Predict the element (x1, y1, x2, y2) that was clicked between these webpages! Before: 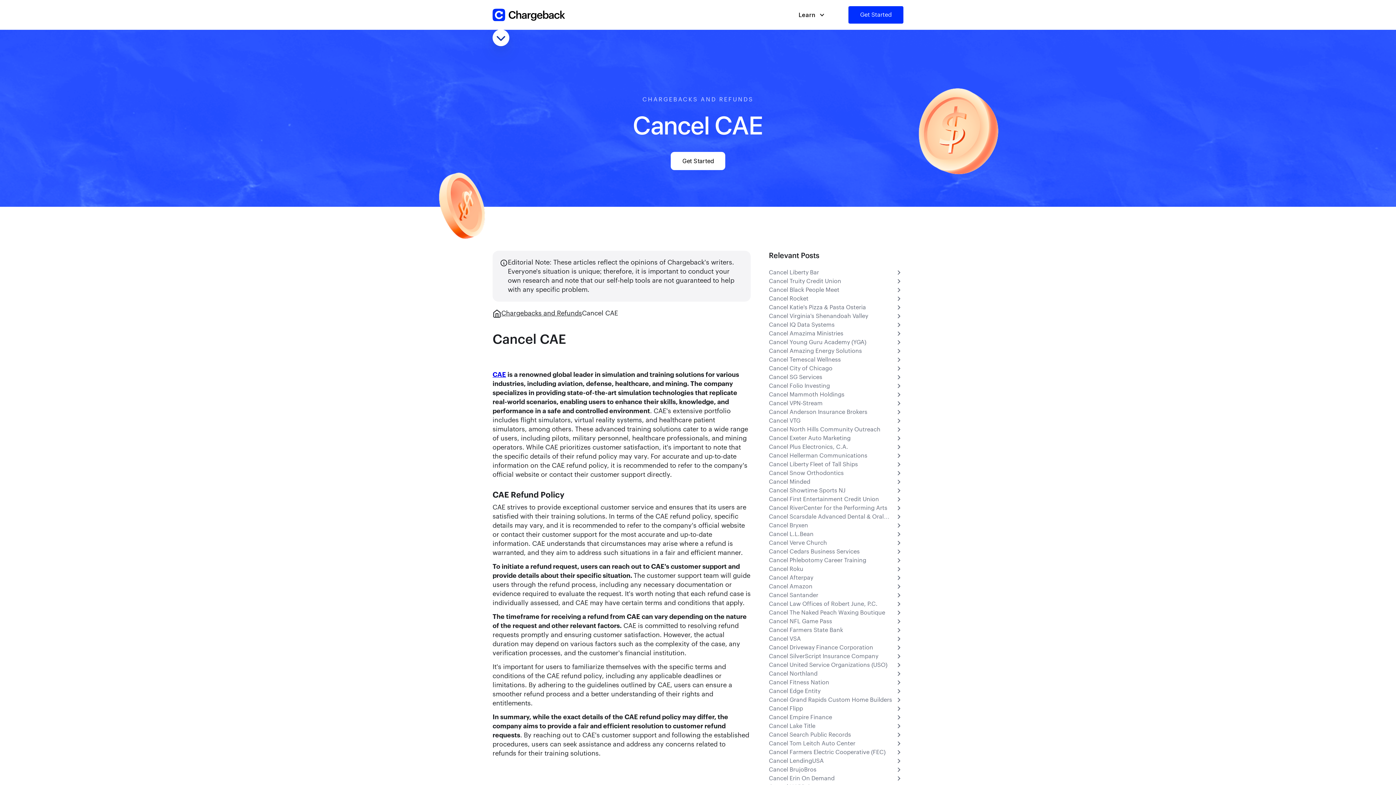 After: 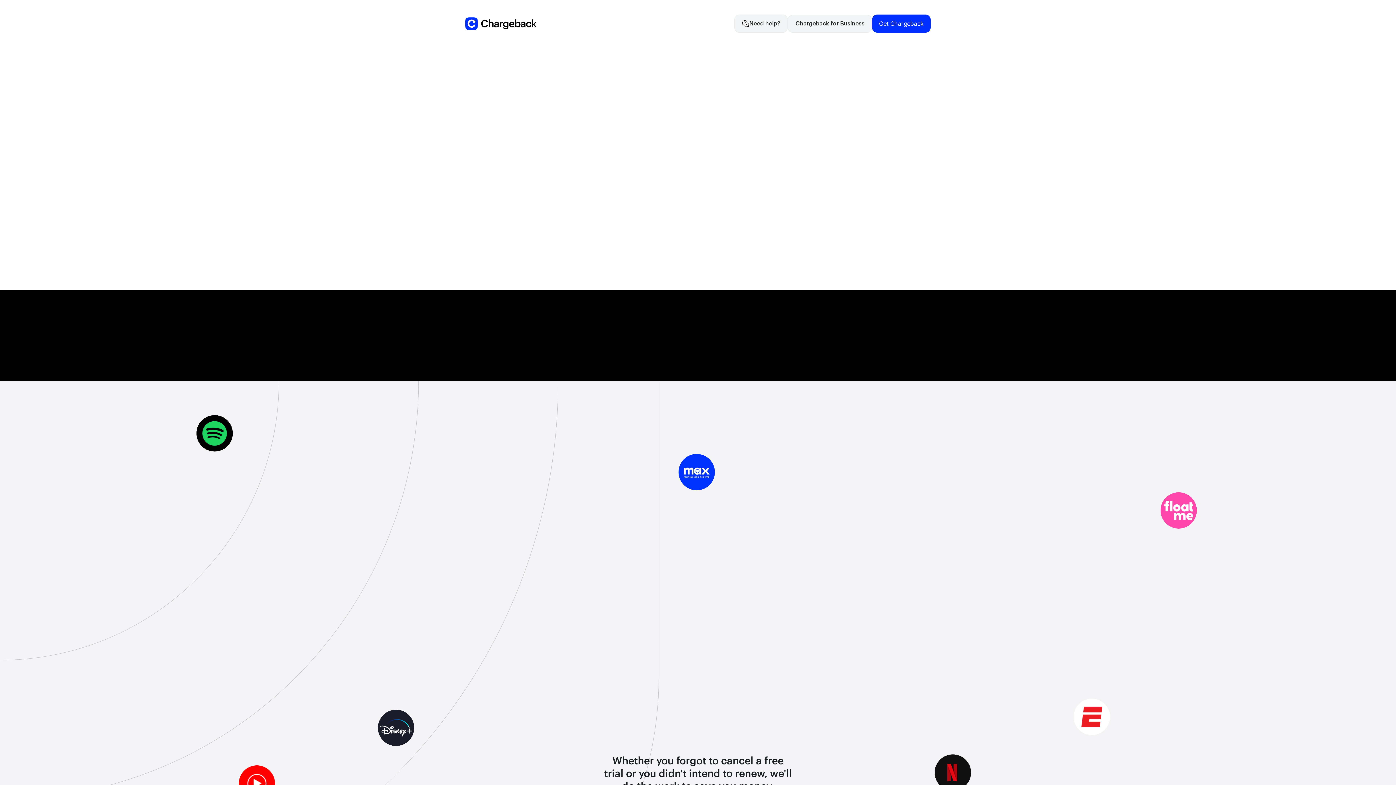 Action: bbox: (492, 8, 565, 21) label: home